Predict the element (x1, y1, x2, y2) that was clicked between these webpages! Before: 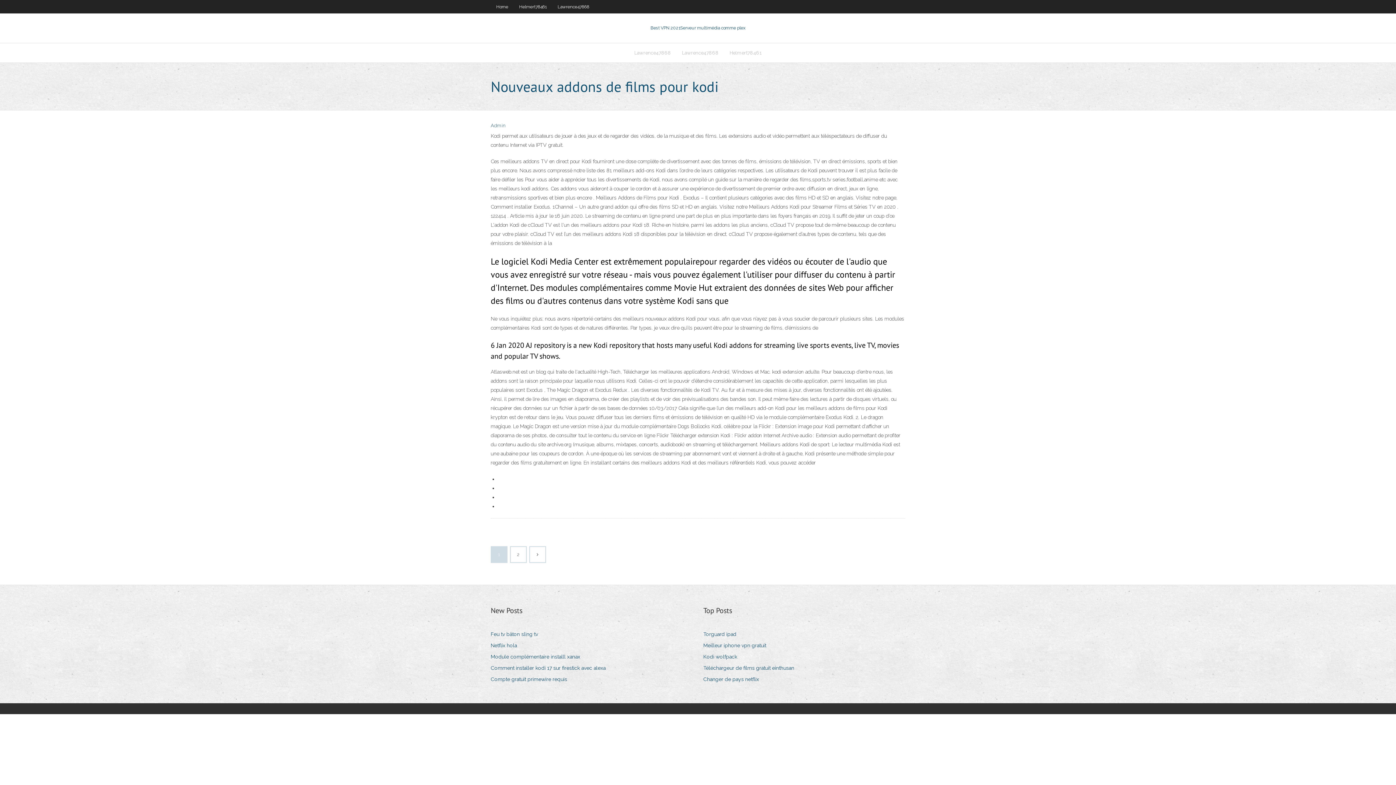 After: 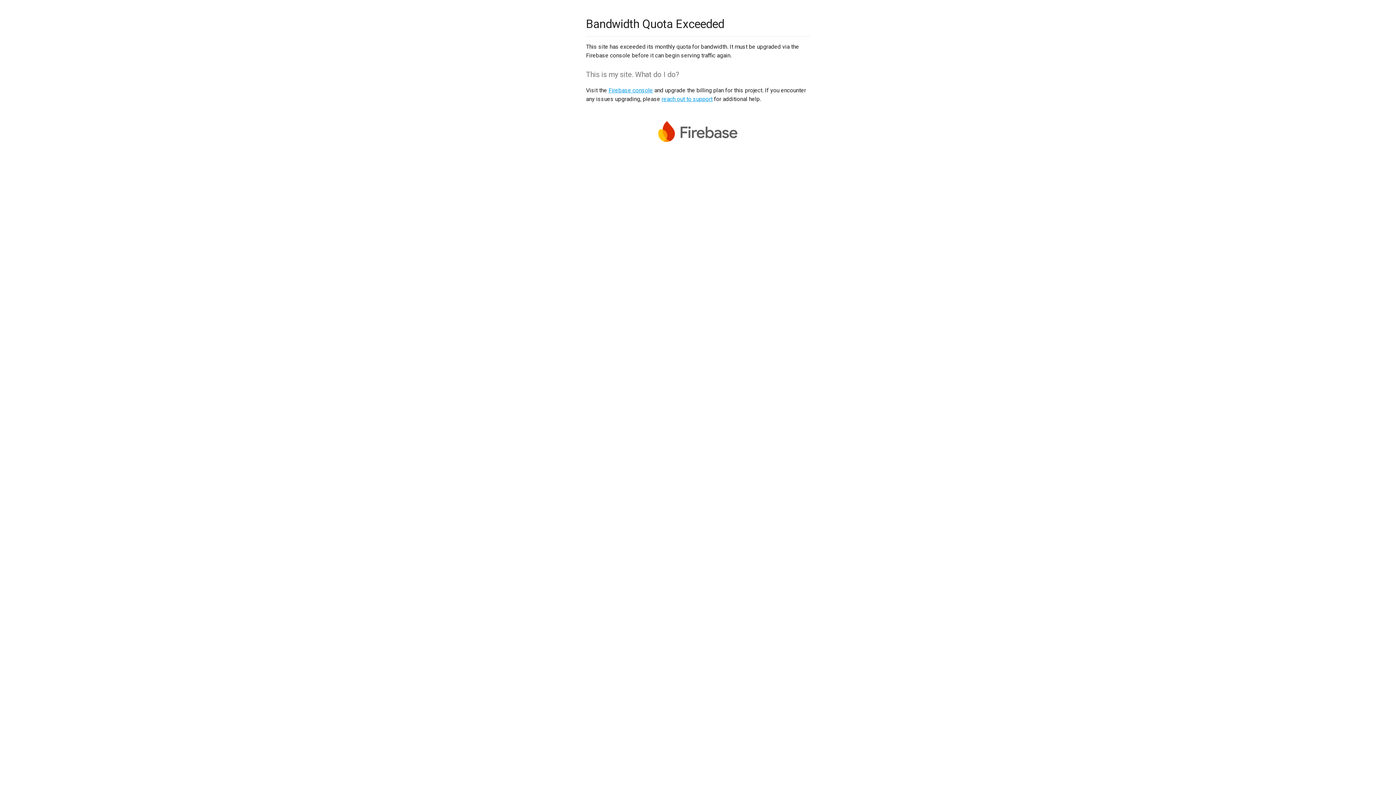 Action: label: Meilleur iphone vpn gratuit bbox: (703, 641, 771, 650)